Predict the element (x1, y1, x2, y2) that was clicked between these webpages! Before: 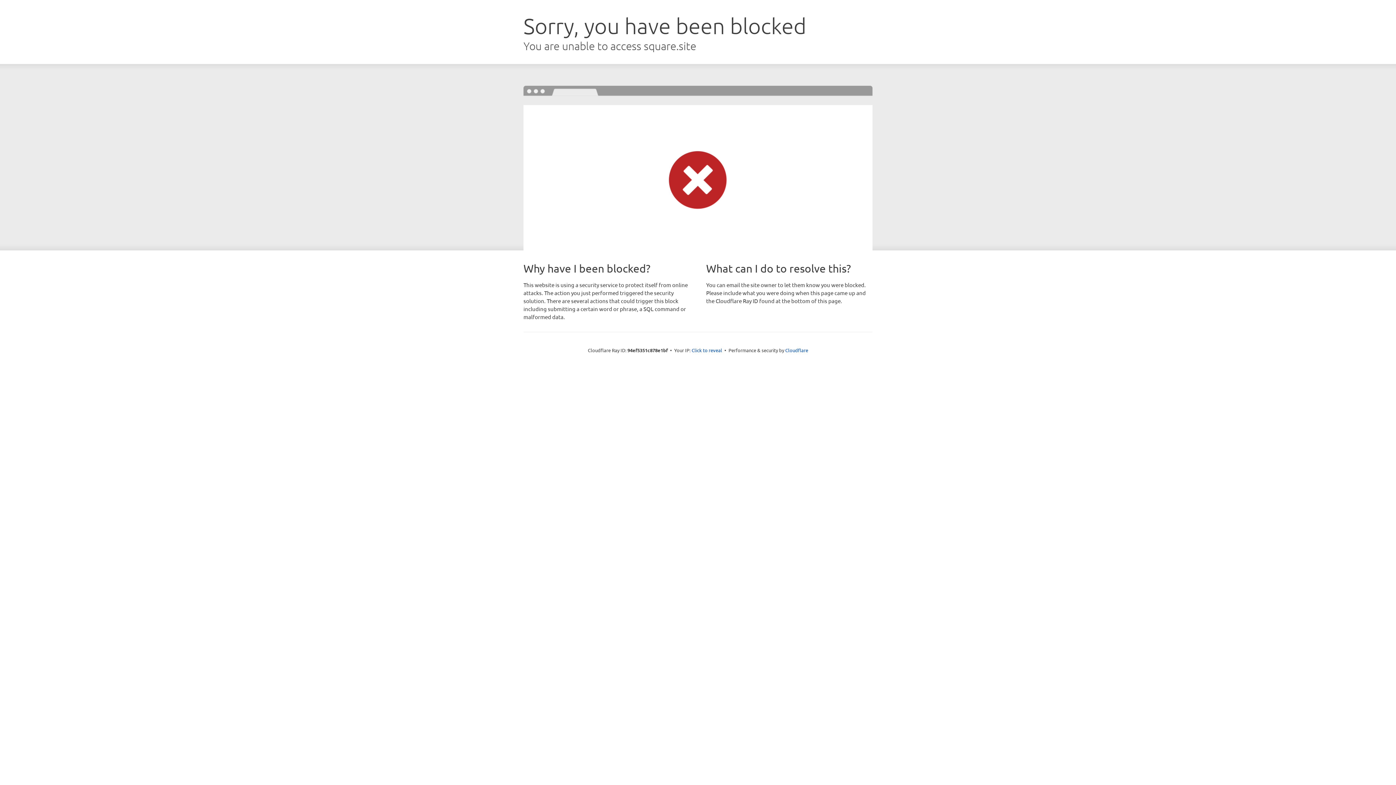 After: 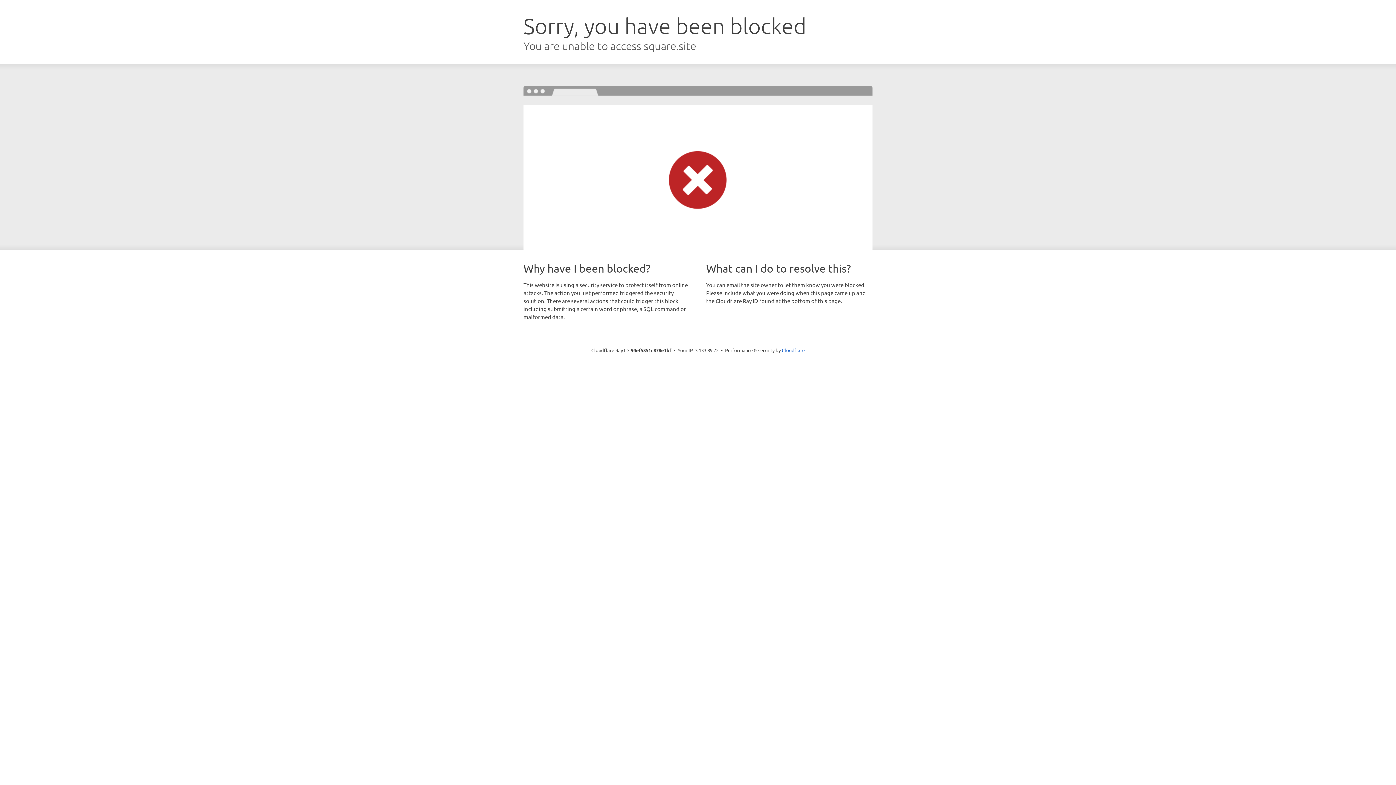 Action: bbox: (691, 346, 722, 353) label: Click to reveal